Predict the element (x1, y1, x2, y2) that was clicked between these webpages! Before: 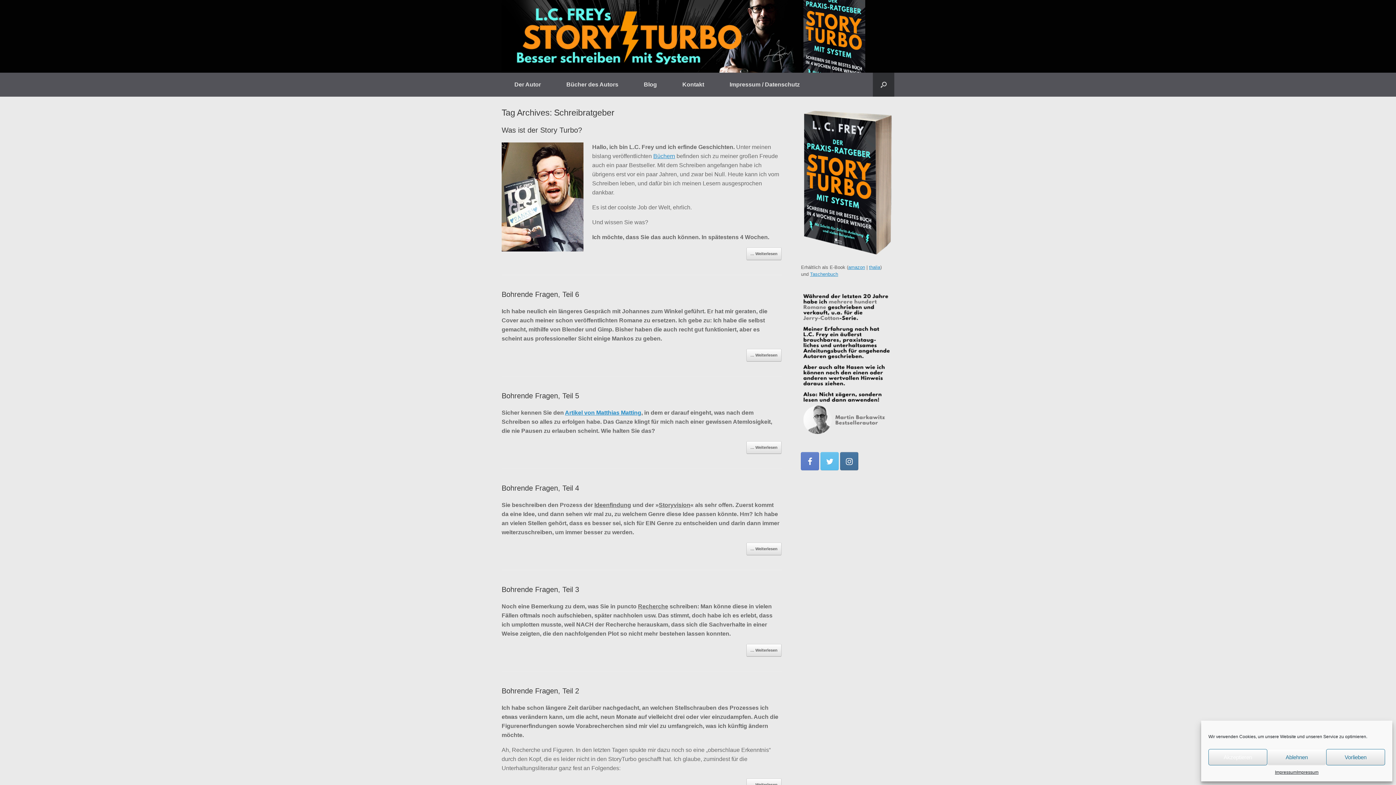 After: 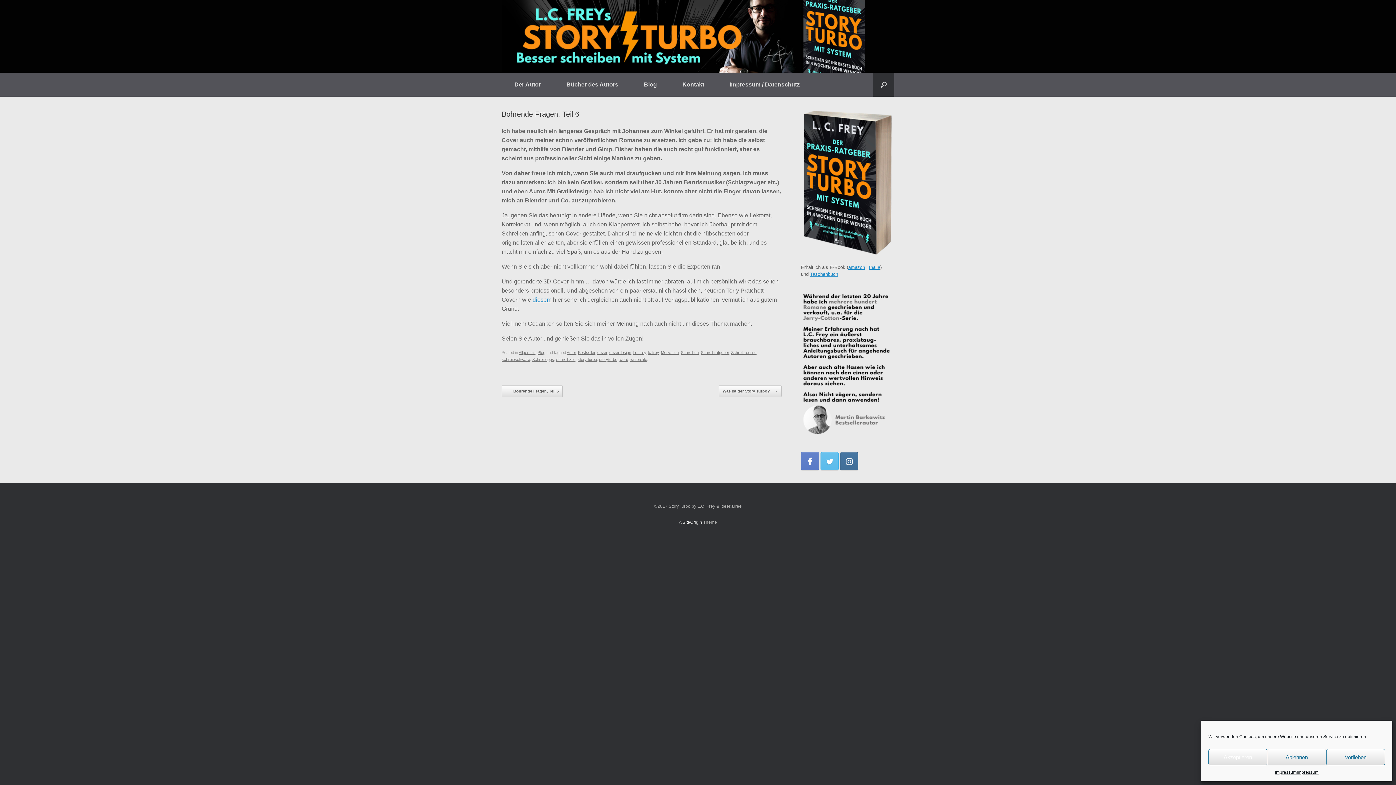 Action: label: Bohrende Fragen, Teil 6 bbox: (501, 290, 579, 298)